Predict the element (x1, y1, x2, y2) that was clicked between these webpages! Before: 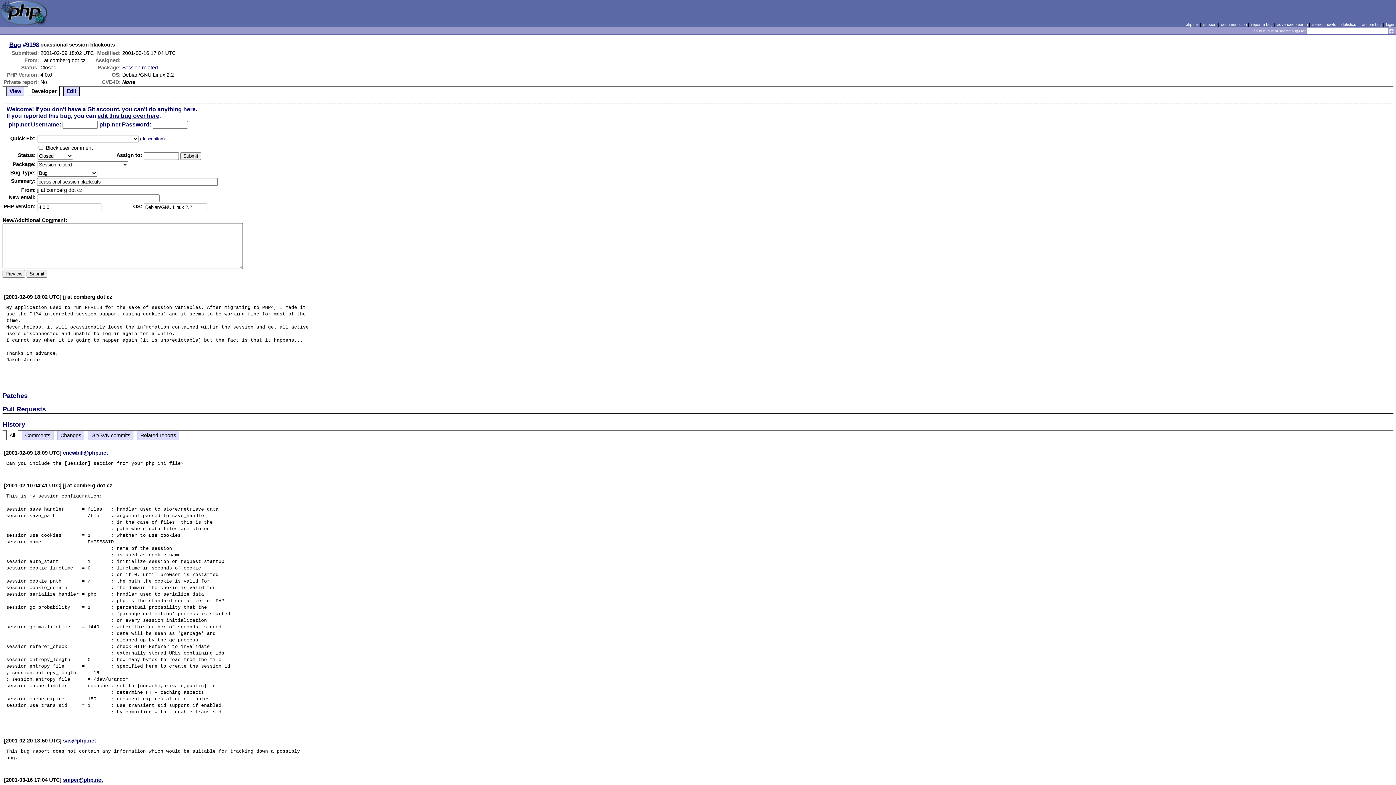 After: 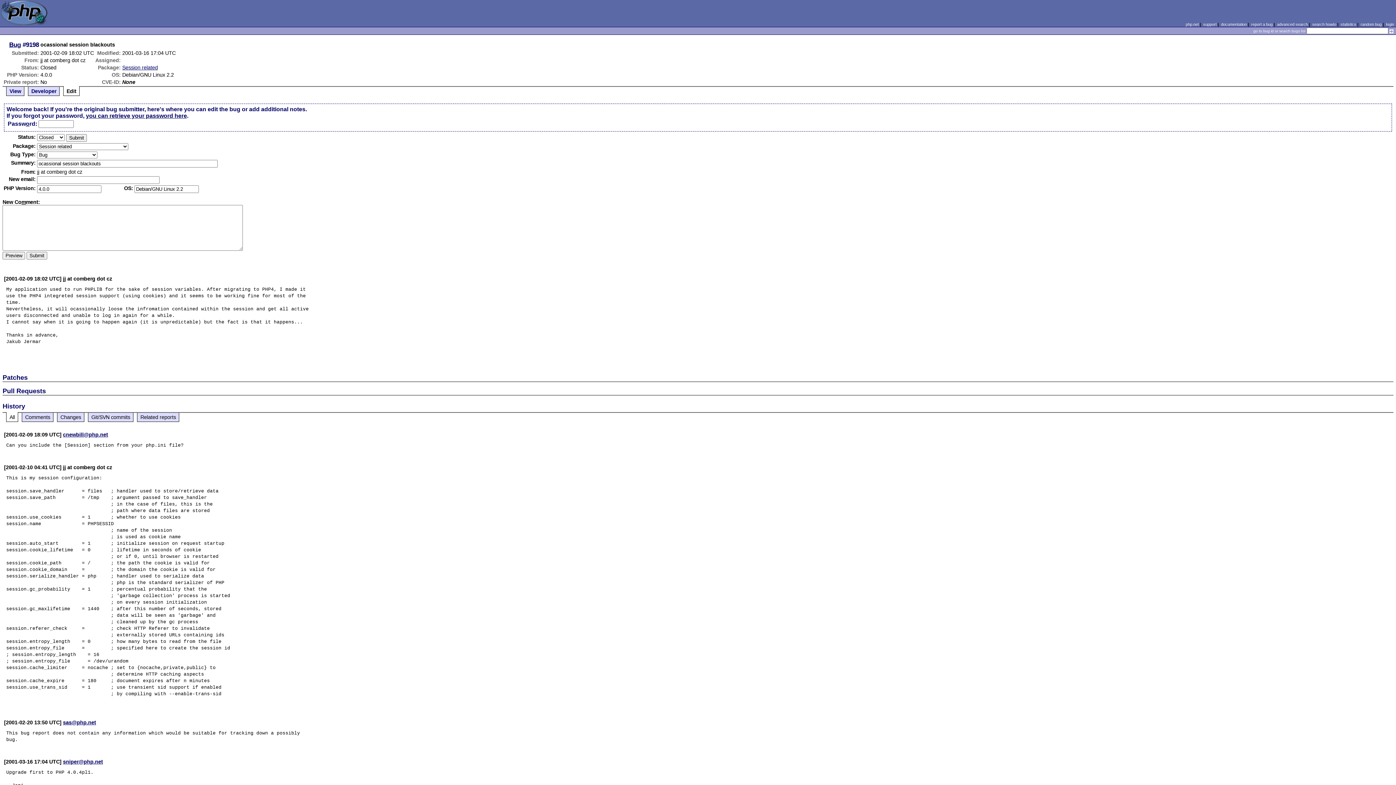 Action: bbox: (66, 88, 76, 94) label: Edit